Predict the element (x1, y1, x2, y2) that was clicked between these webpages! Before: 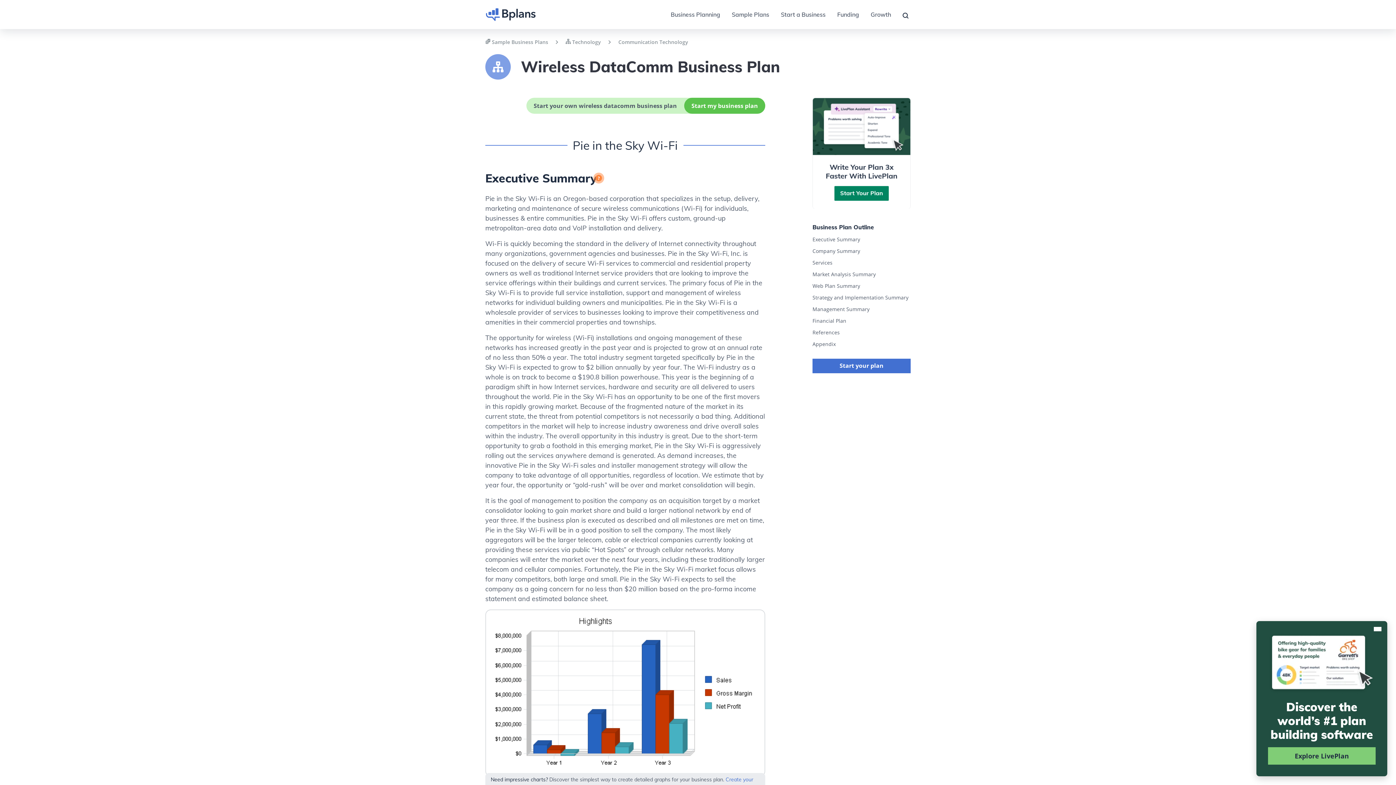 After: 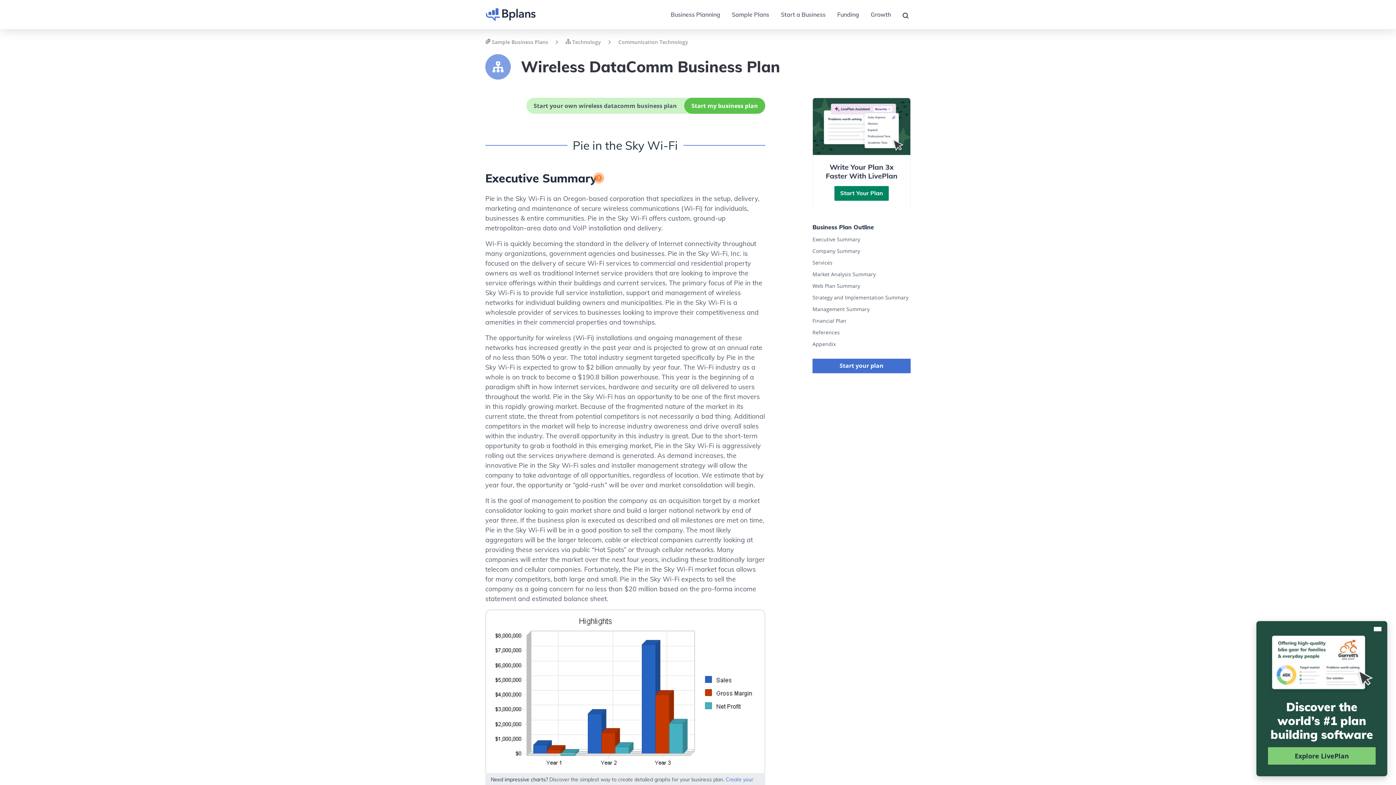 Action: label: Business Plan Outline bbox: (812, 223, 910, 230)